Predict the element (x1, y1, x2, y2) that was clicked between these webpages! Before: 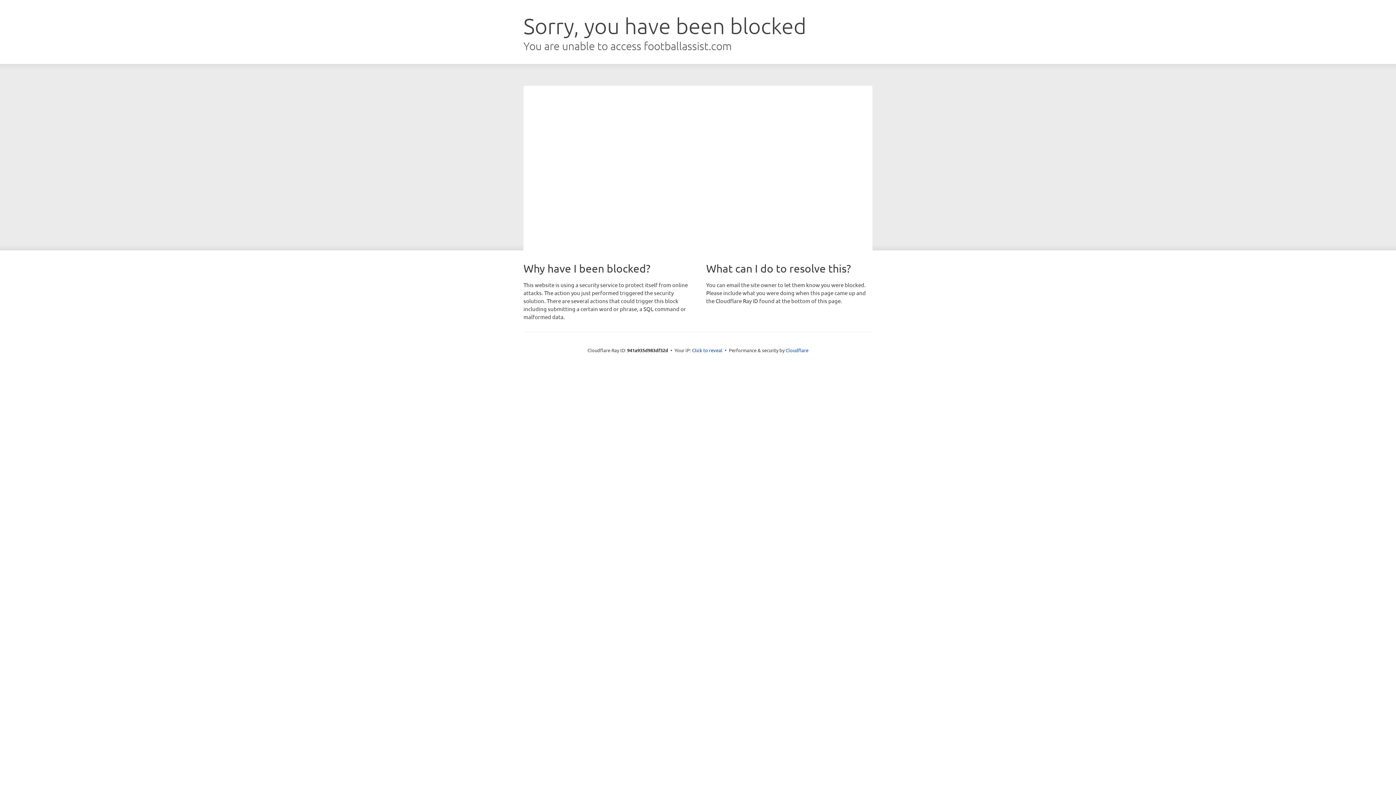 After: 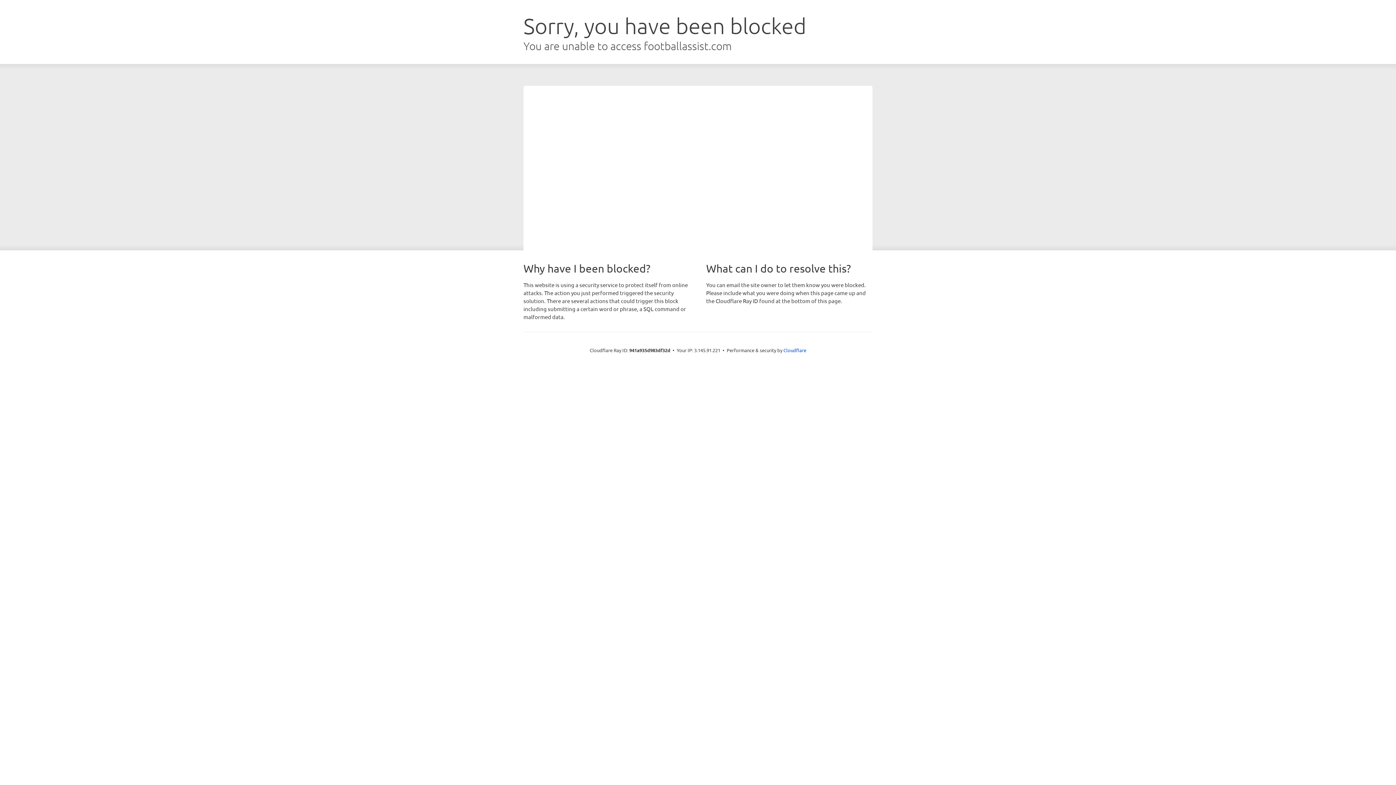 Action: label: Click to reveal bbox: (692, 346, 722, 353)